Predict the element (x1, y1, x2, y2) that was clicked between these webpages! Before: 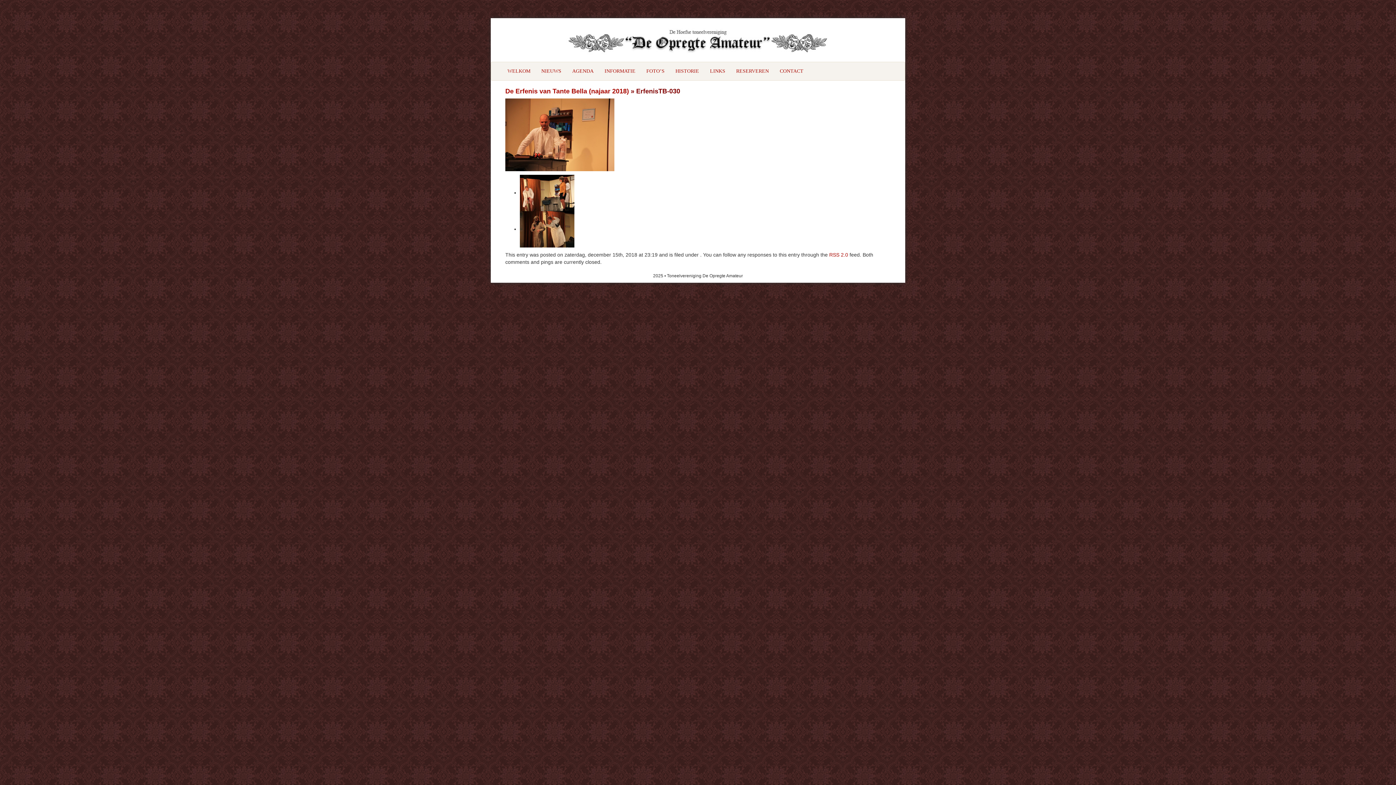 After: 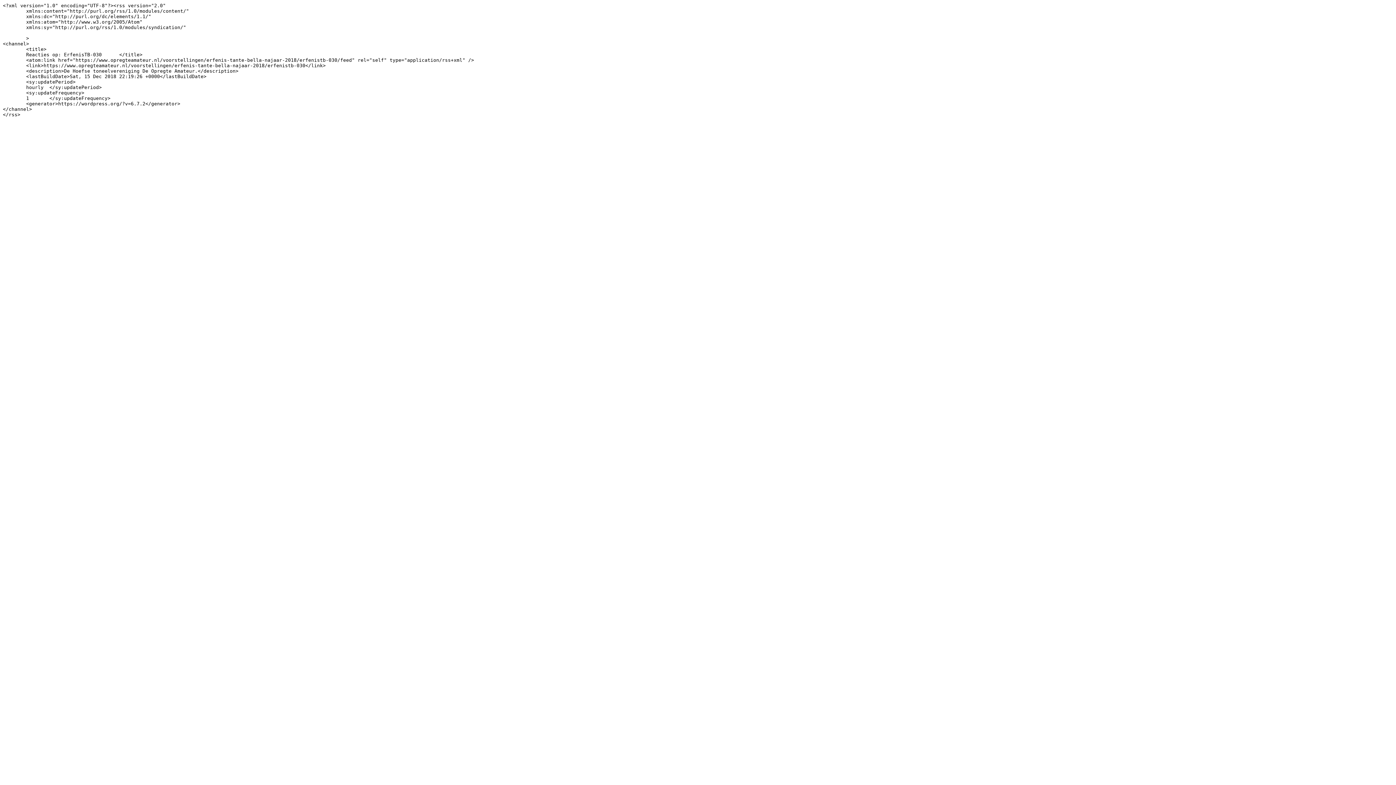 Action: bbox: (829, 252, 848, 257) label: RSS 2.0